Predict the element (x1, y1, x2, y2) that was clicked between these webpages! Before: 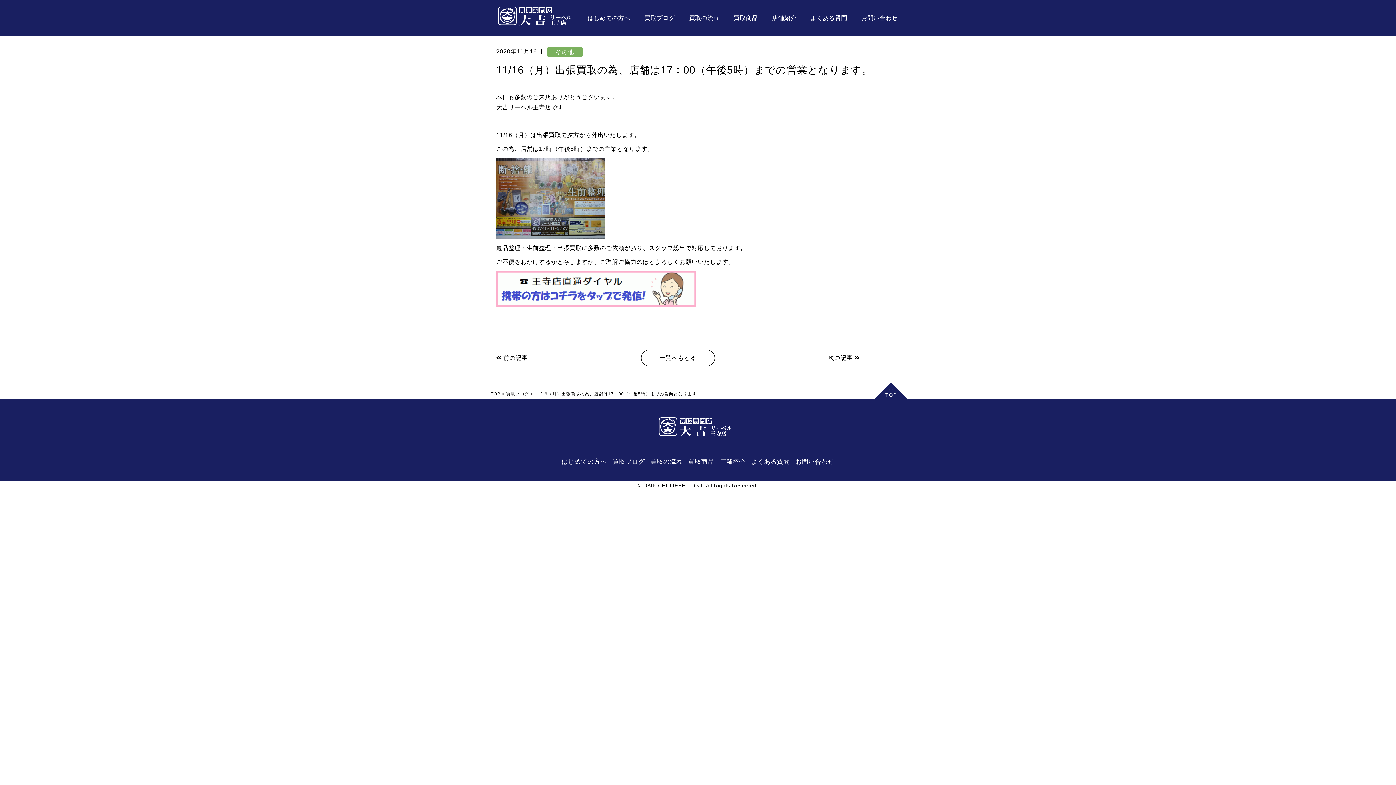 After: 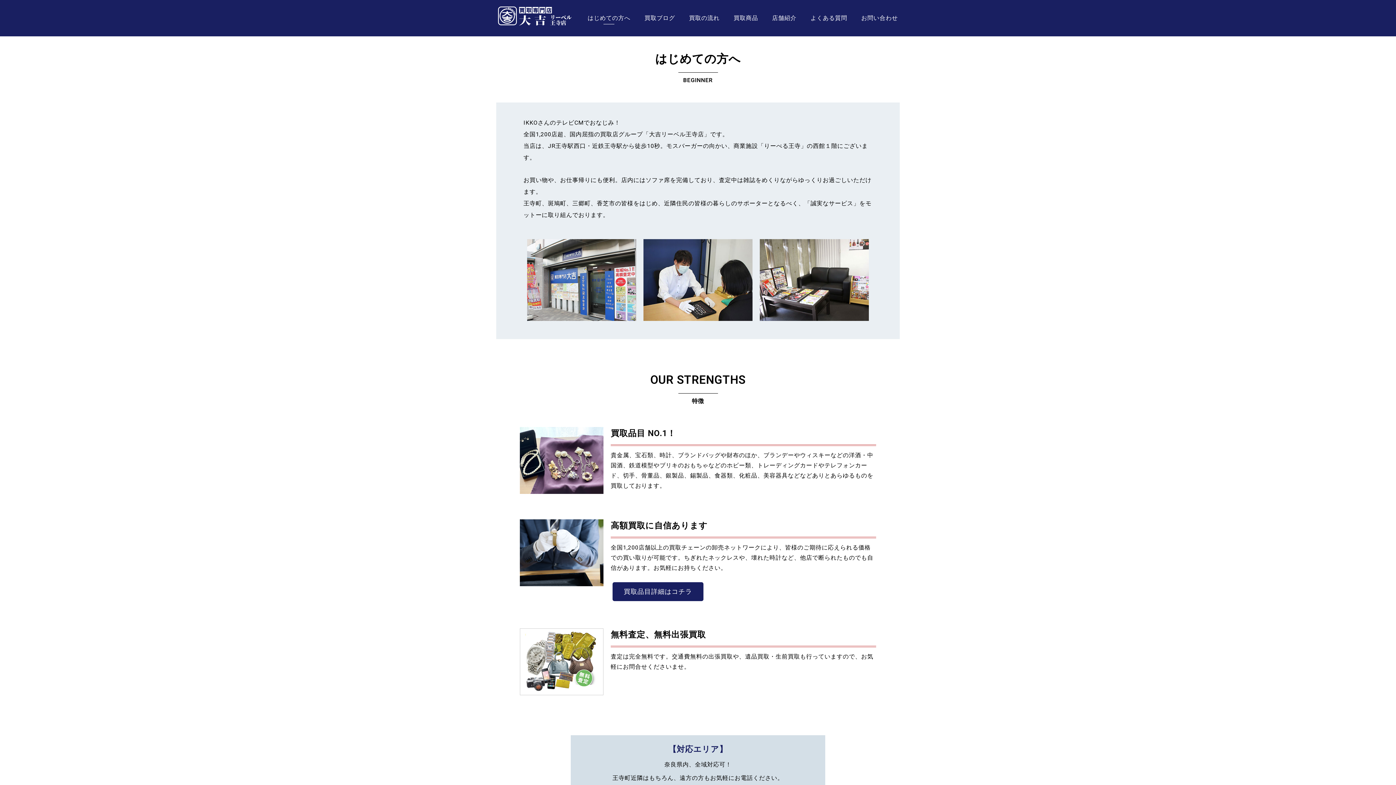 Action: bbox: (561, 458, 607, 465) label: はじめての方へ